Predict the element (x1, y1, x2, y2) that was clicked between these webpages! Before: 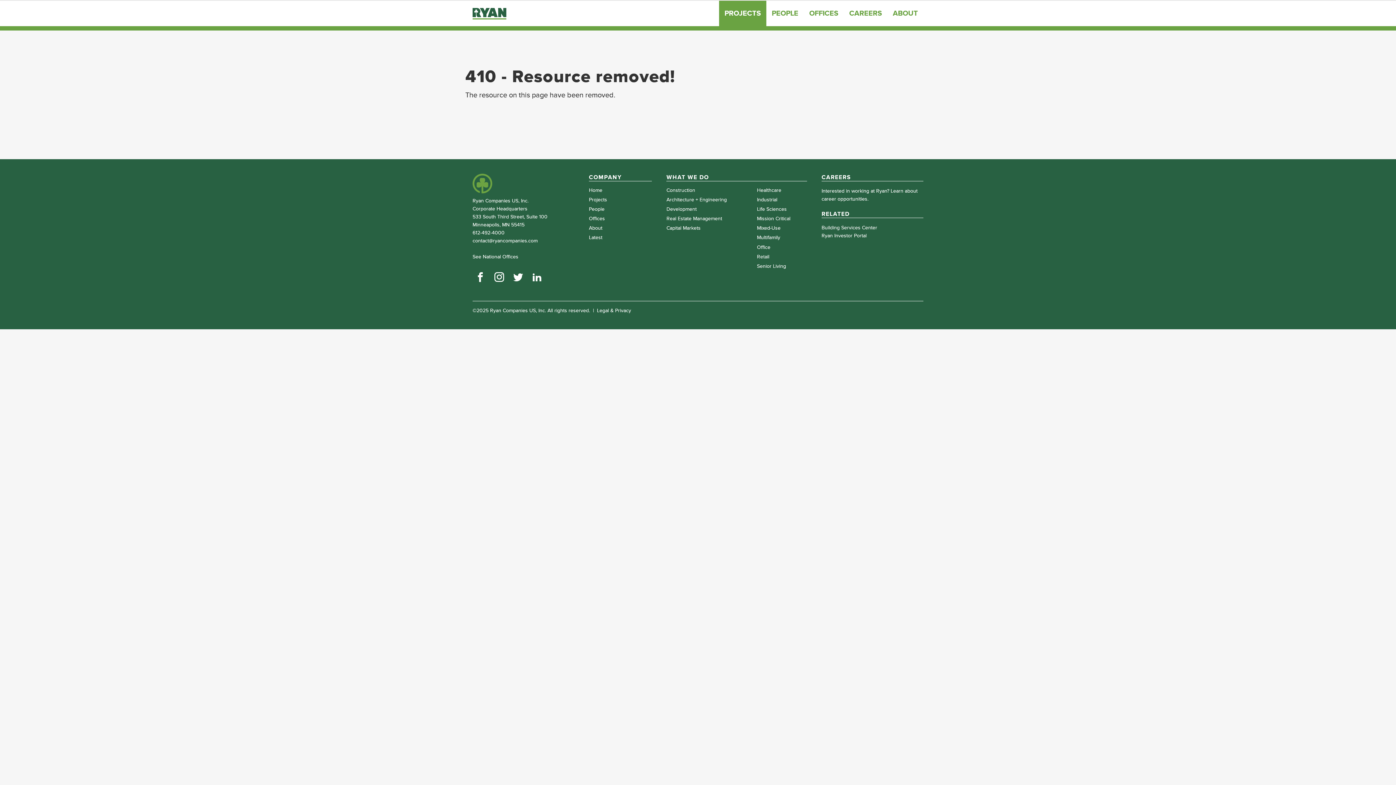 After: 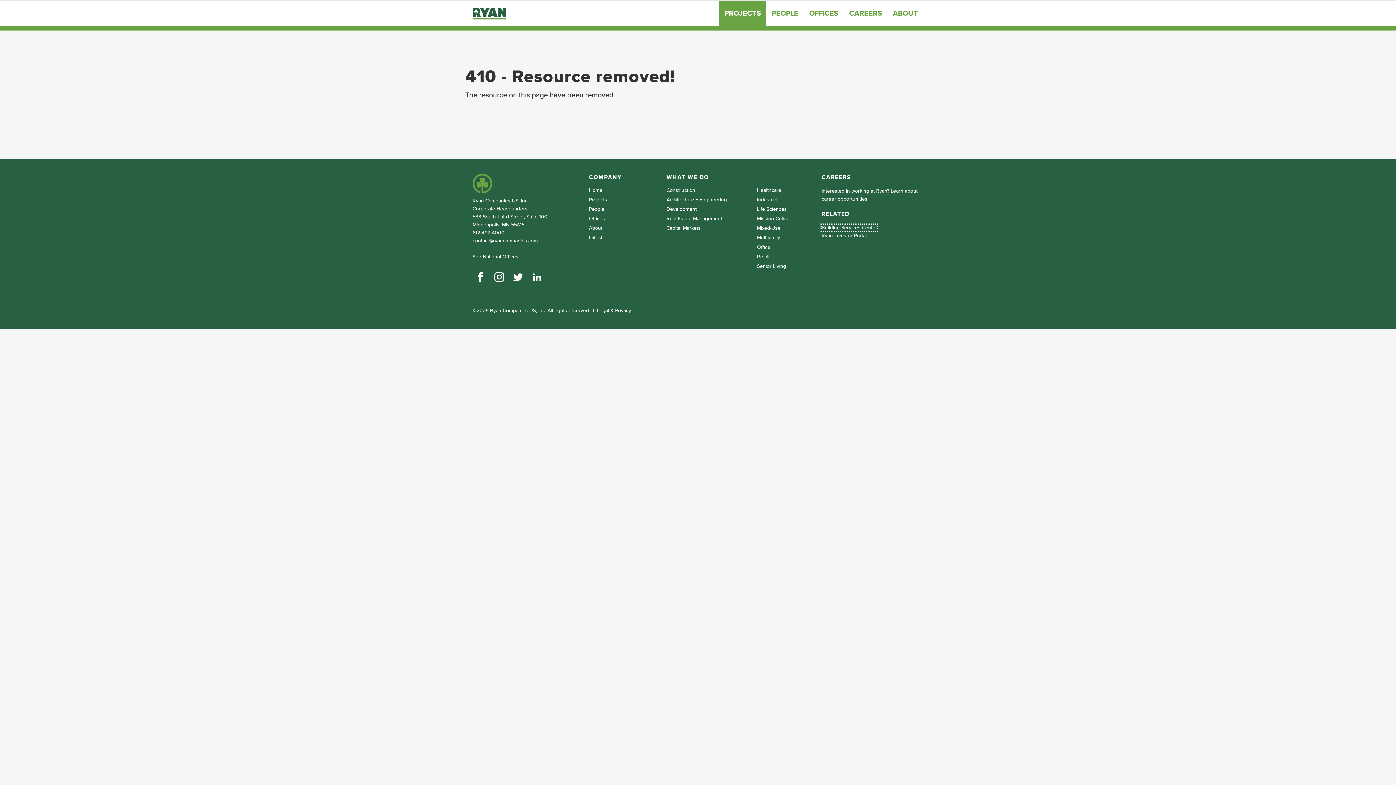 Action: label: Building Services Center bbox: (821, 224, 877, 230)